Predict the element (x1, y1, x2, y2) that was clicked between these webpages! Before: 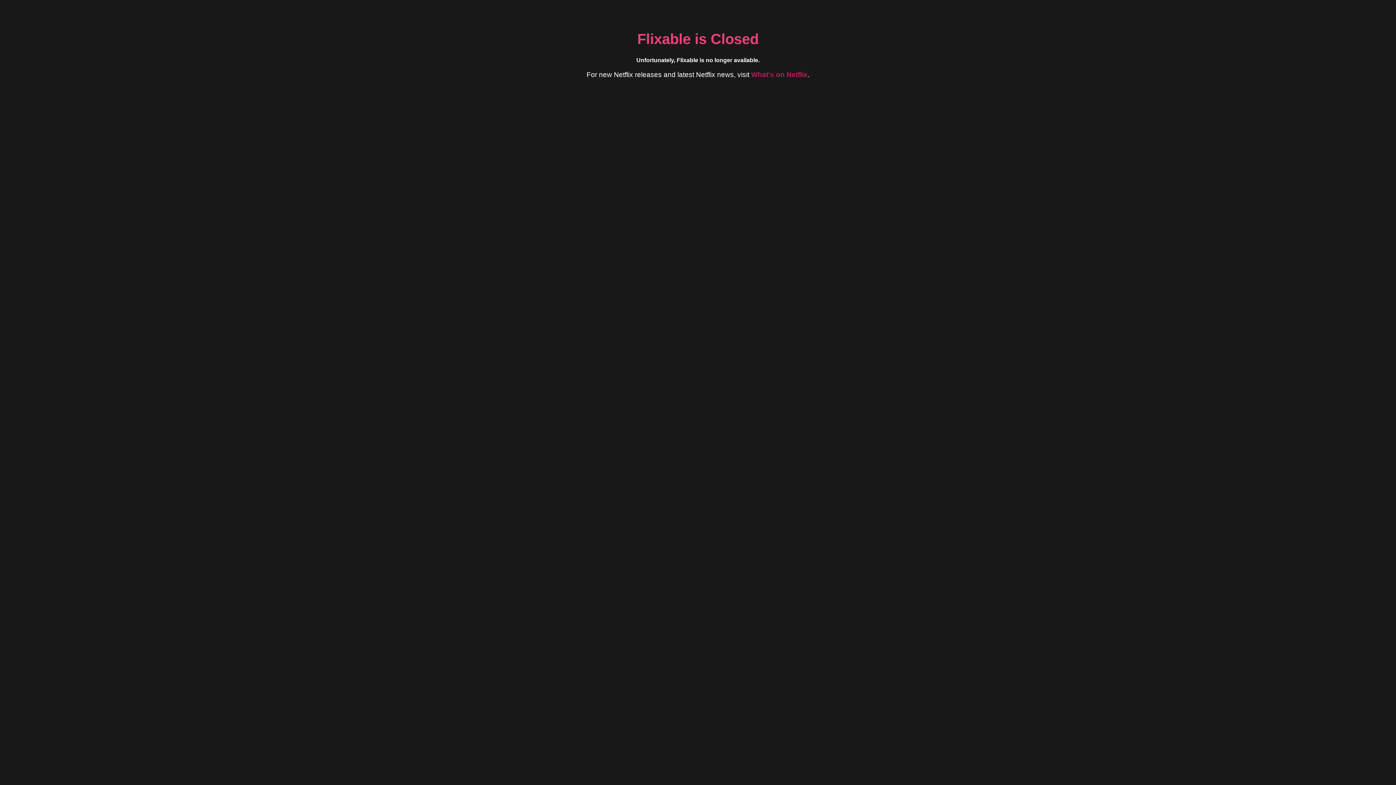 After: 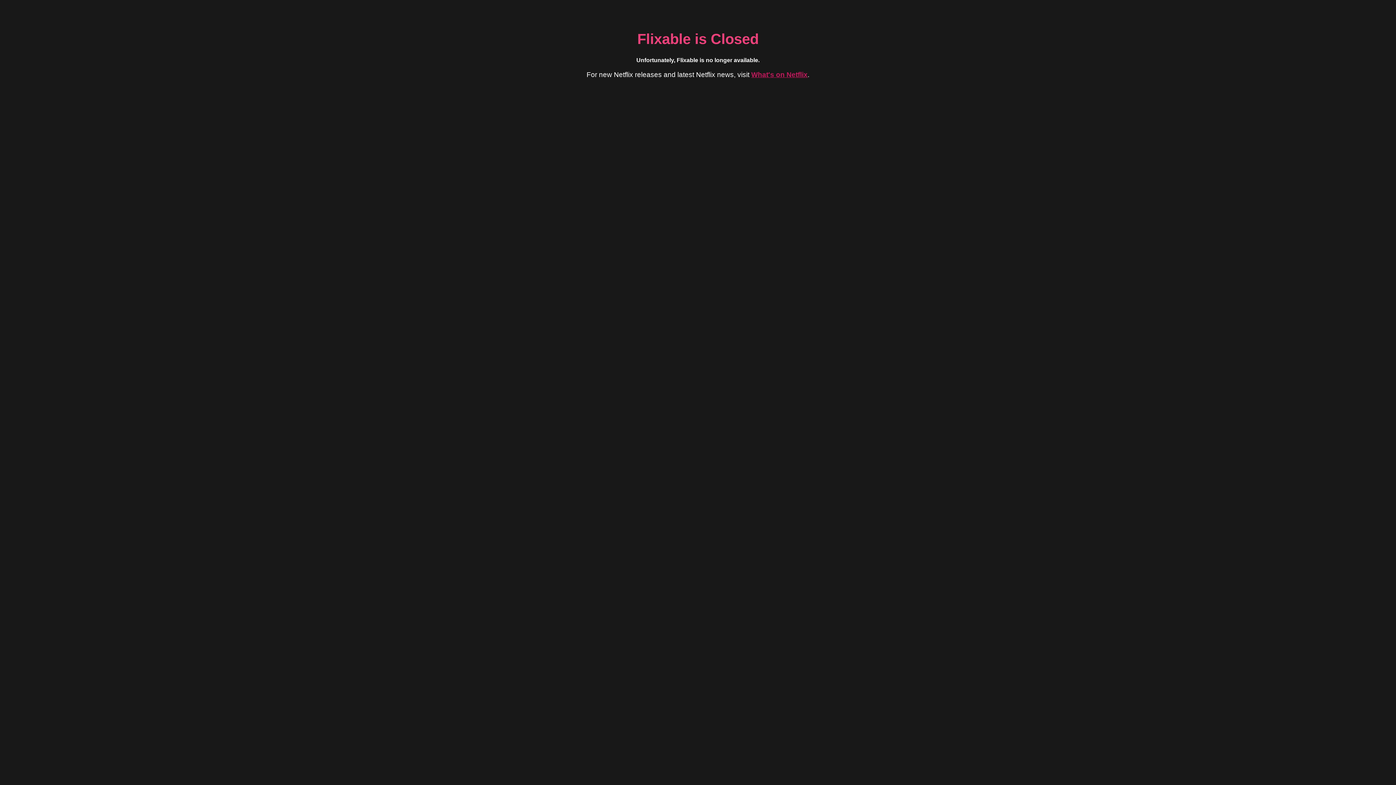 Action: bbox: (751, 70, 807, 78) label: What's on Netflix